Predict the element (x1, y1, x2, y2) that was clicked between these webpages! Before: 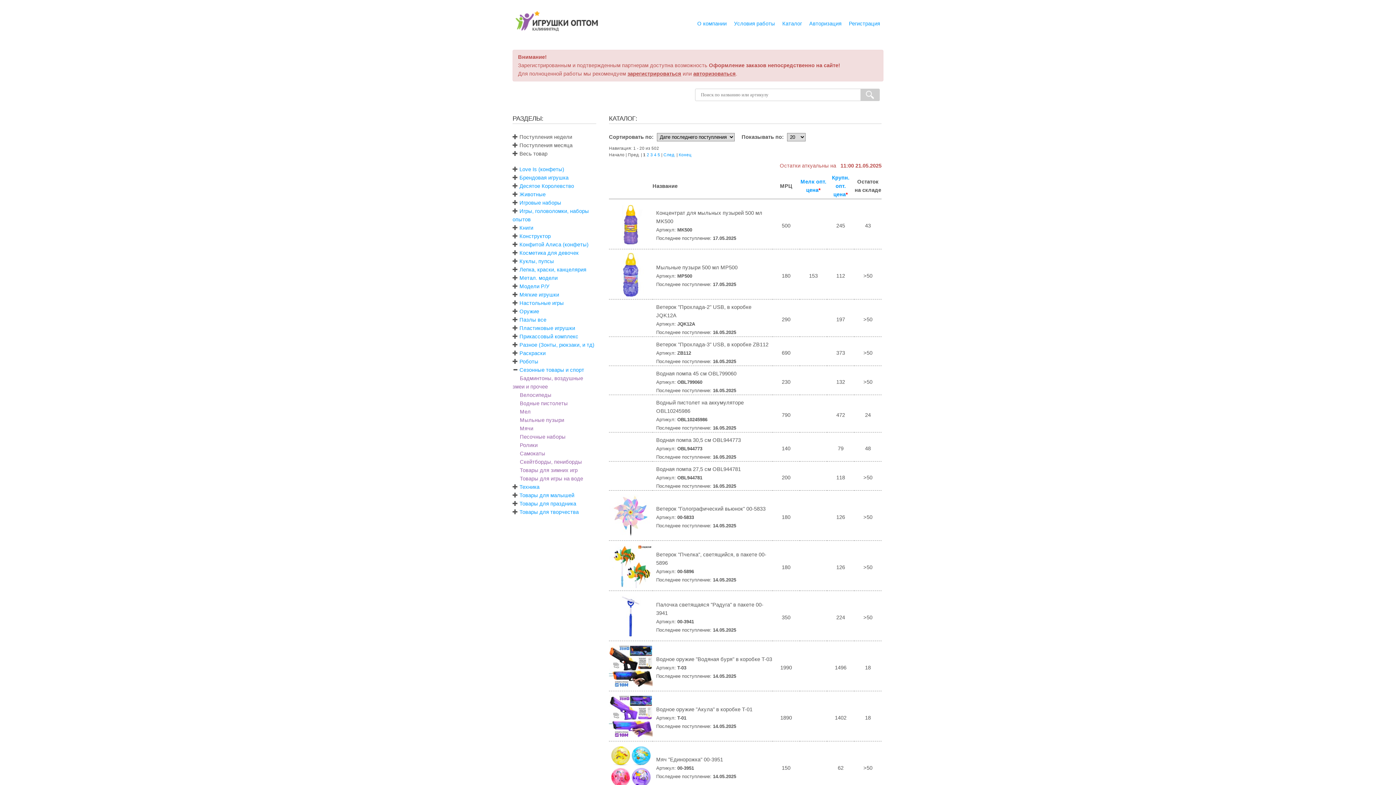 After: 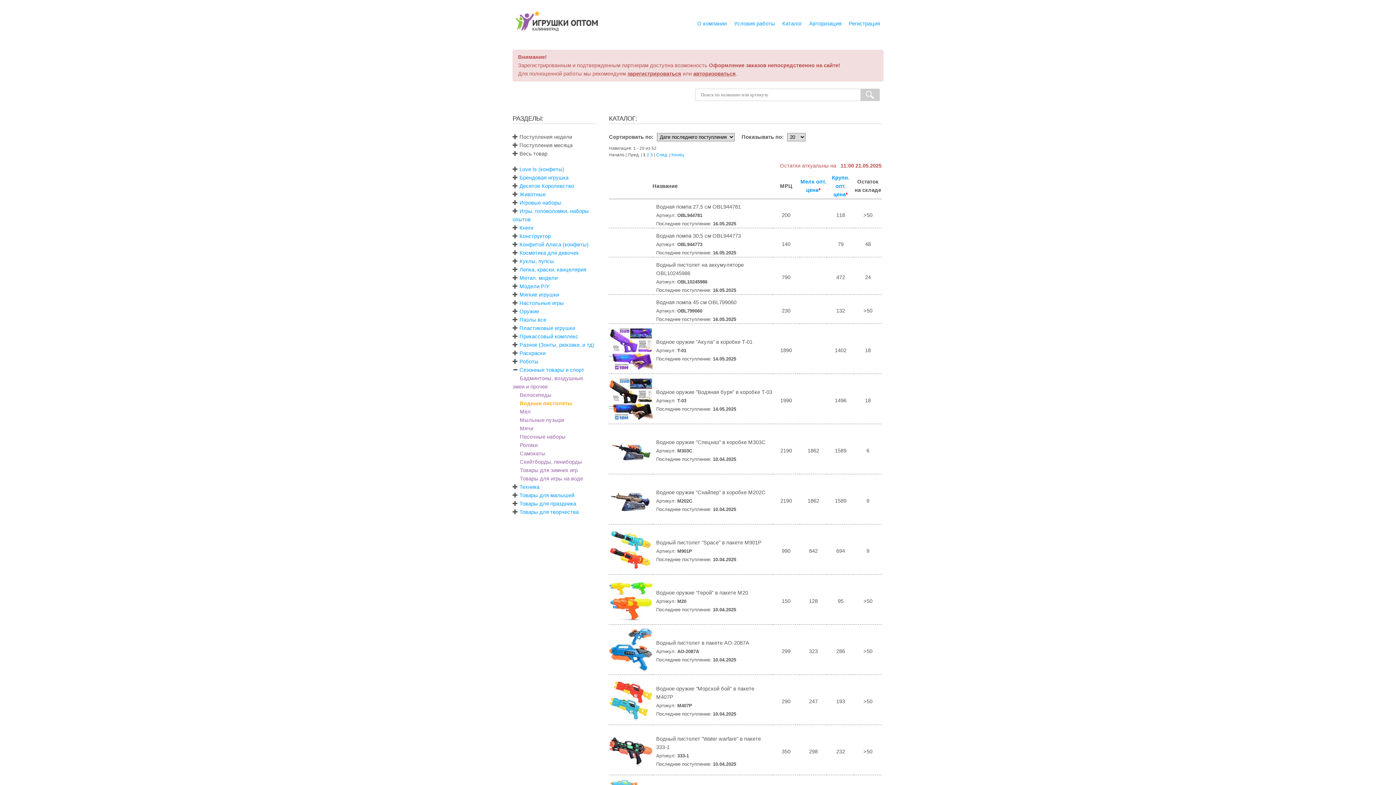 Action: bbox: (520, 400, 568, 406) label: Водные пистолеты